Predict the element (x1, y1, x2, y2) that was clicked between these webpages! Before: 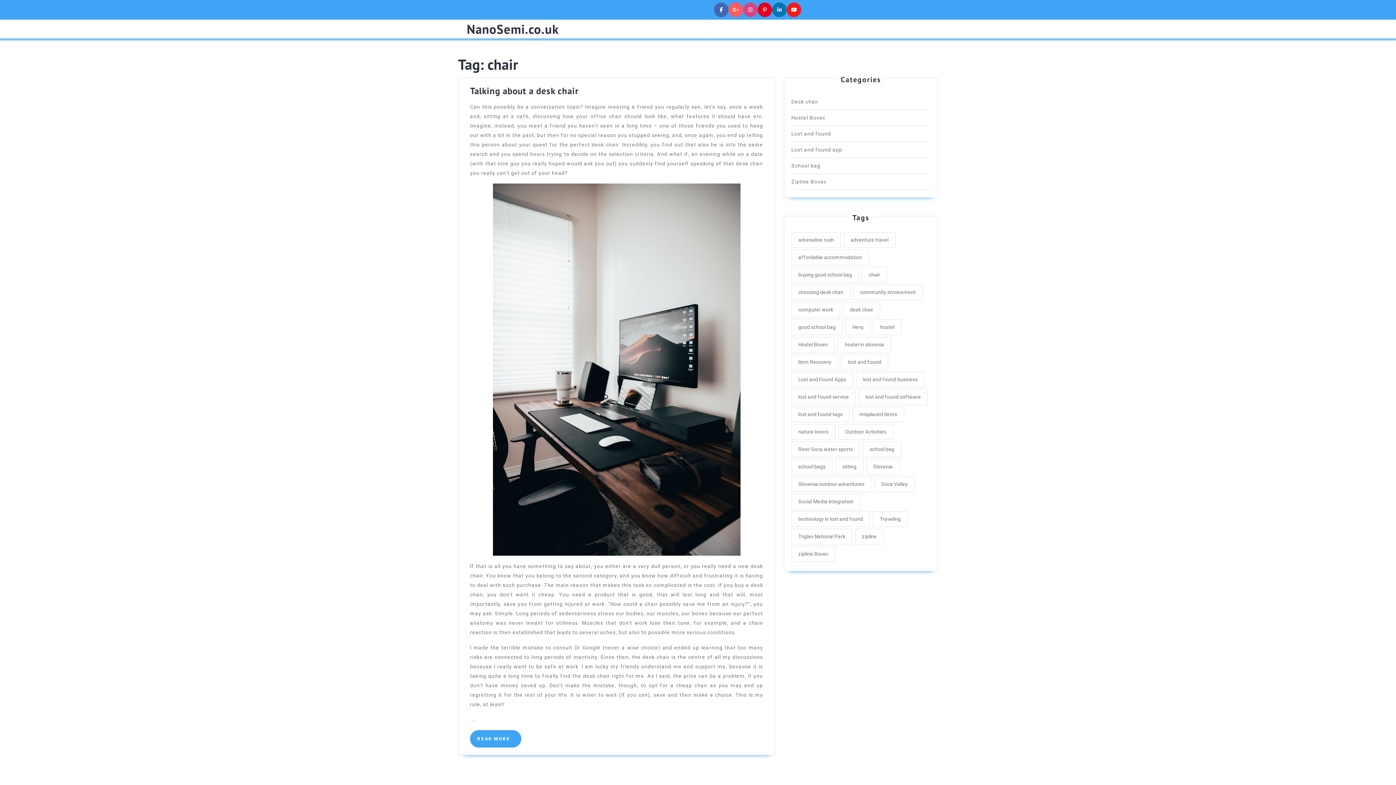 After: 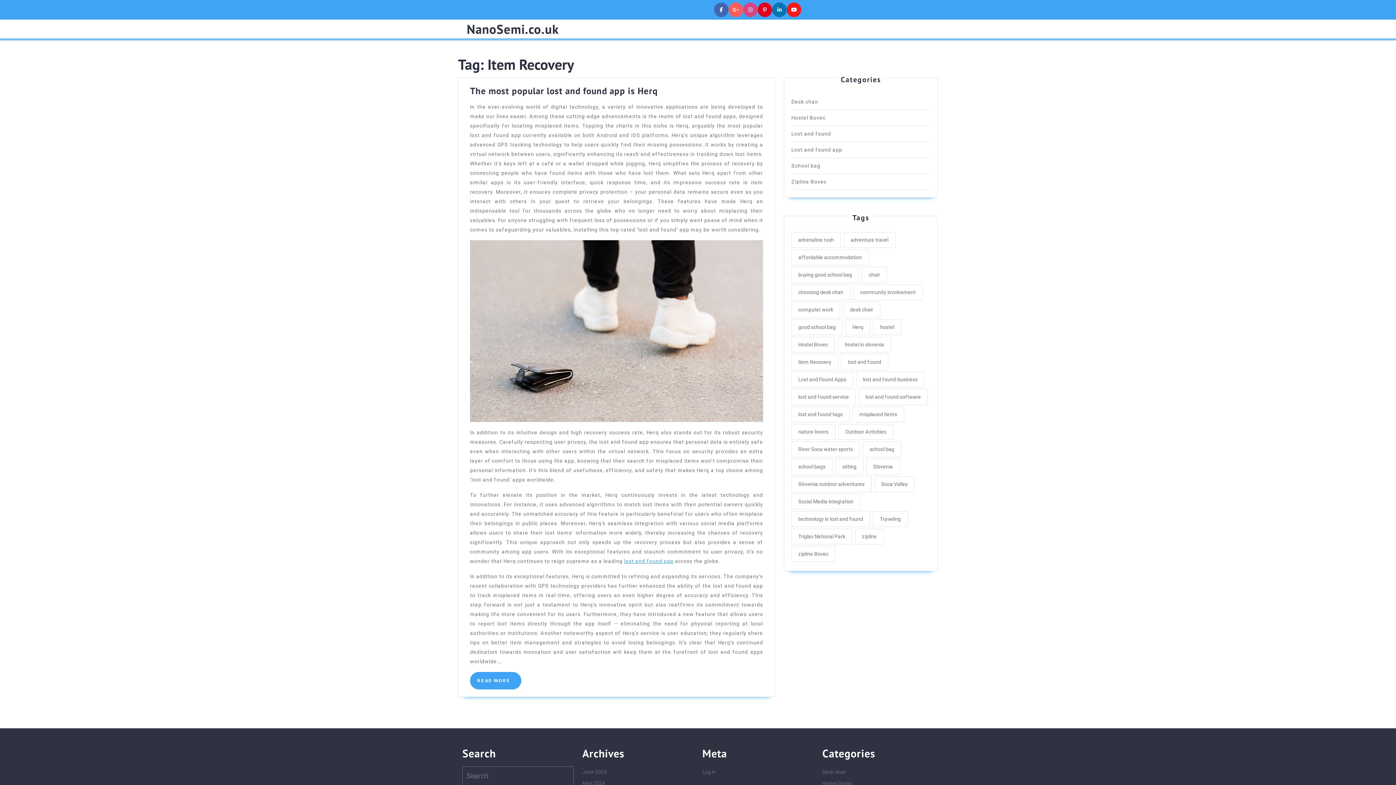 Action: label: Item Recovery (1 item) bbox: (791, 354, 838, 370)